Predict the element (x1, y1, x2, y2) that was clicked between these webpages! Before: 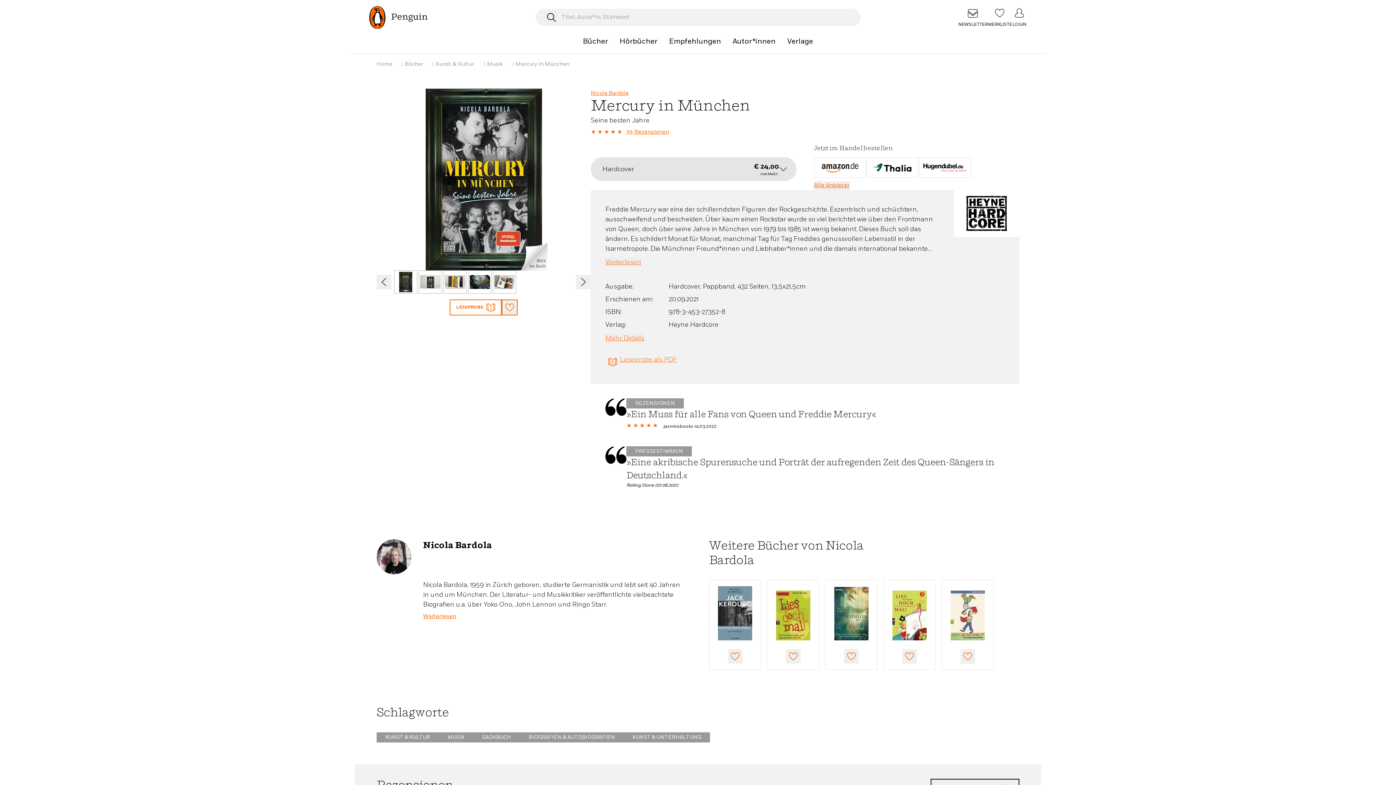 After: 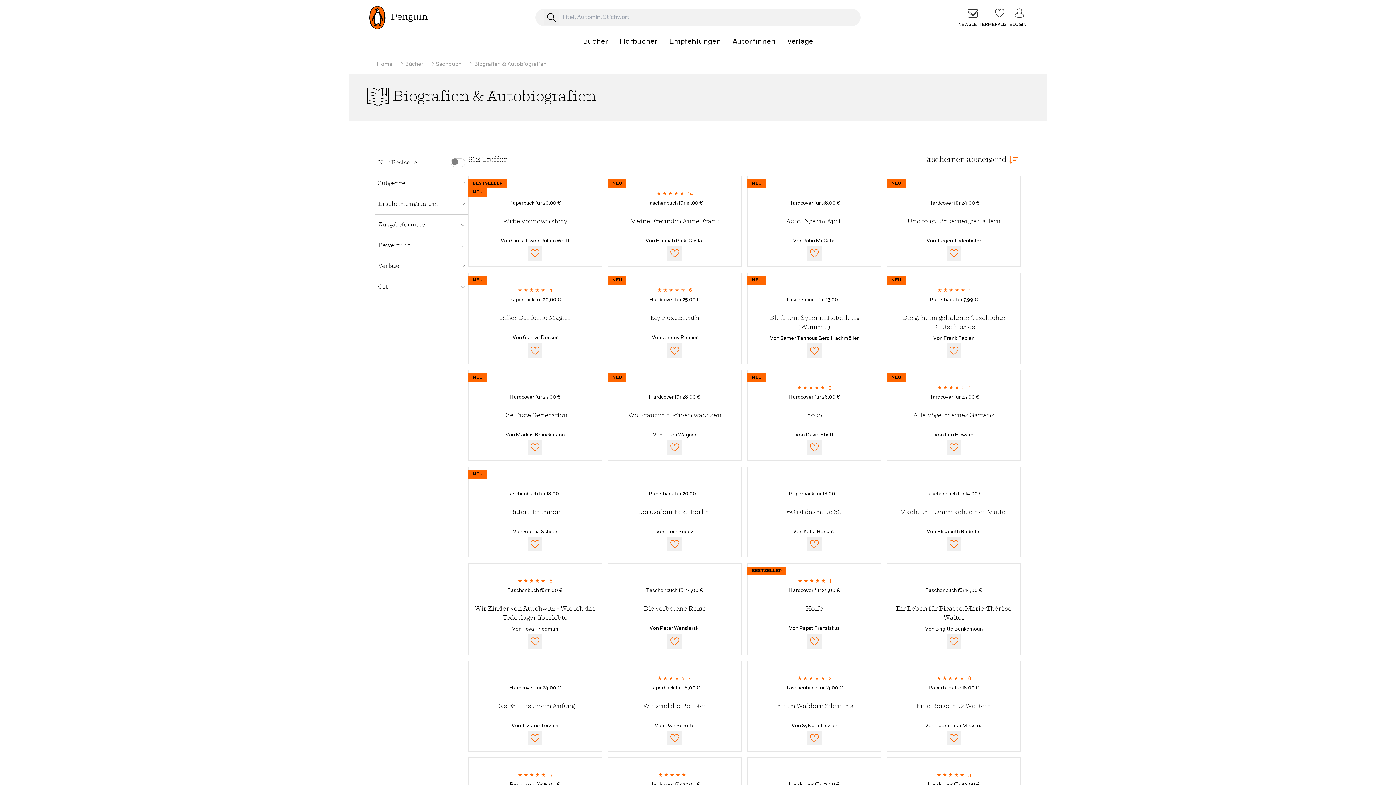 Action: label: BIOGRAFIEN & AUTOBIOGRAFIEN bbox: (520, 732, 624, 743)